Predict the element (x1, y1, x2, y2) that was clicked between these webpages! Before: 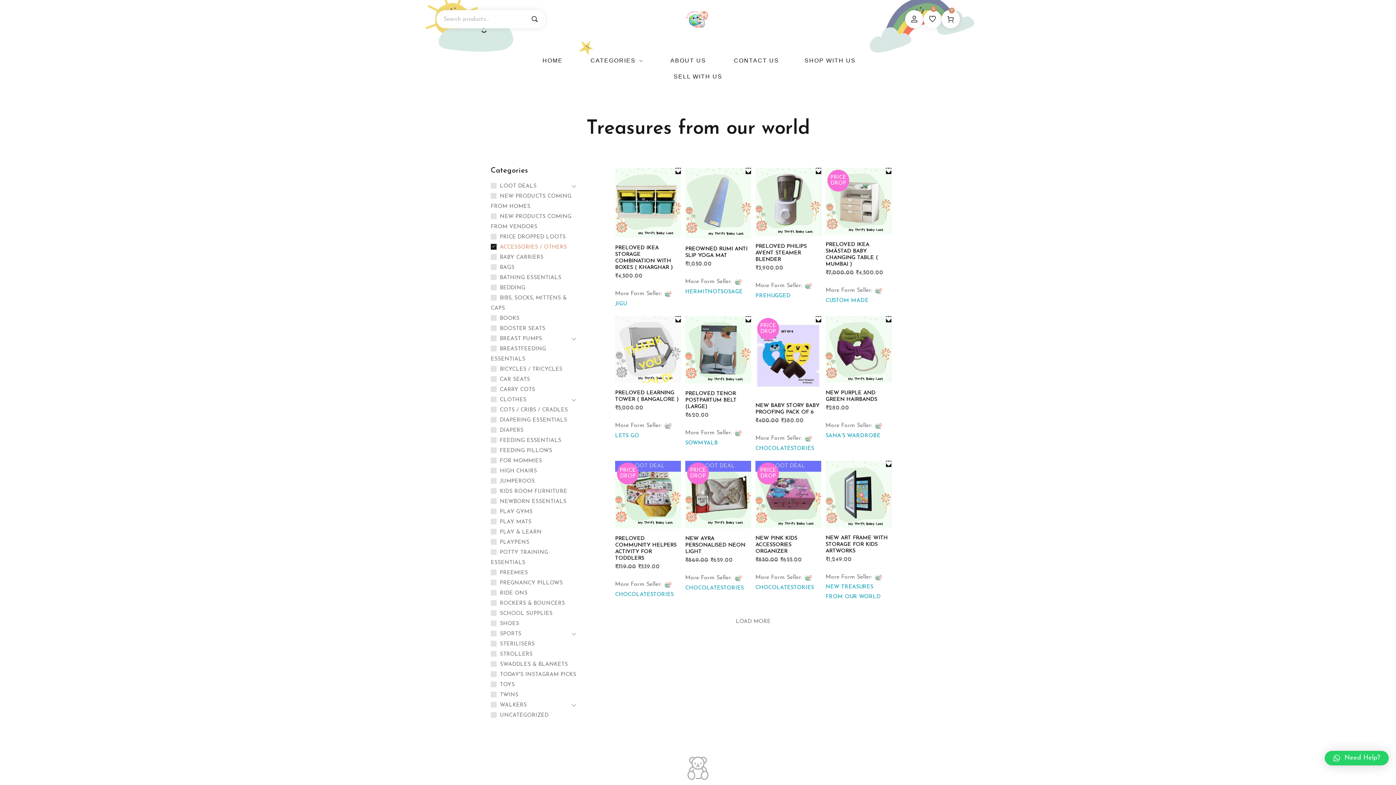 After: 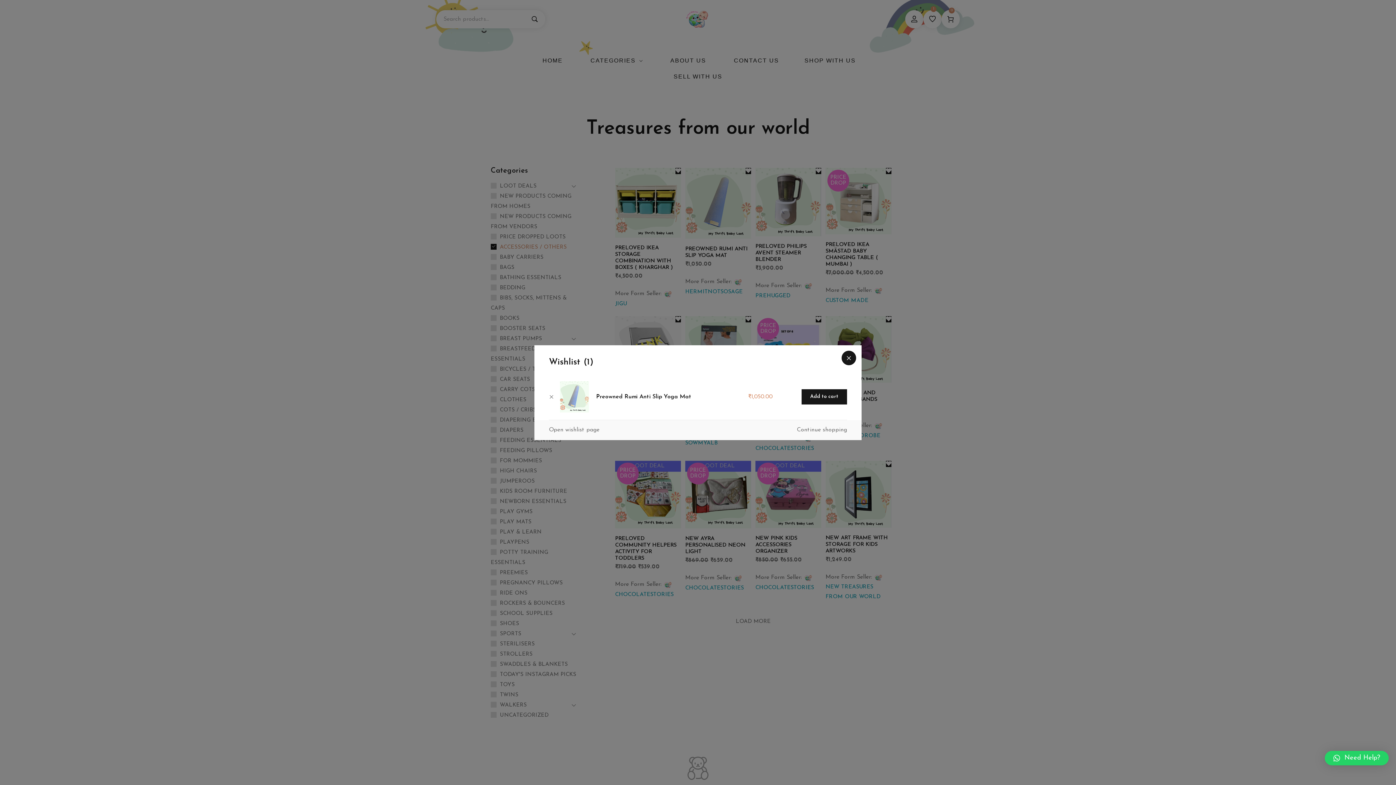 Action: bbox: (745, 168, 751, 174)